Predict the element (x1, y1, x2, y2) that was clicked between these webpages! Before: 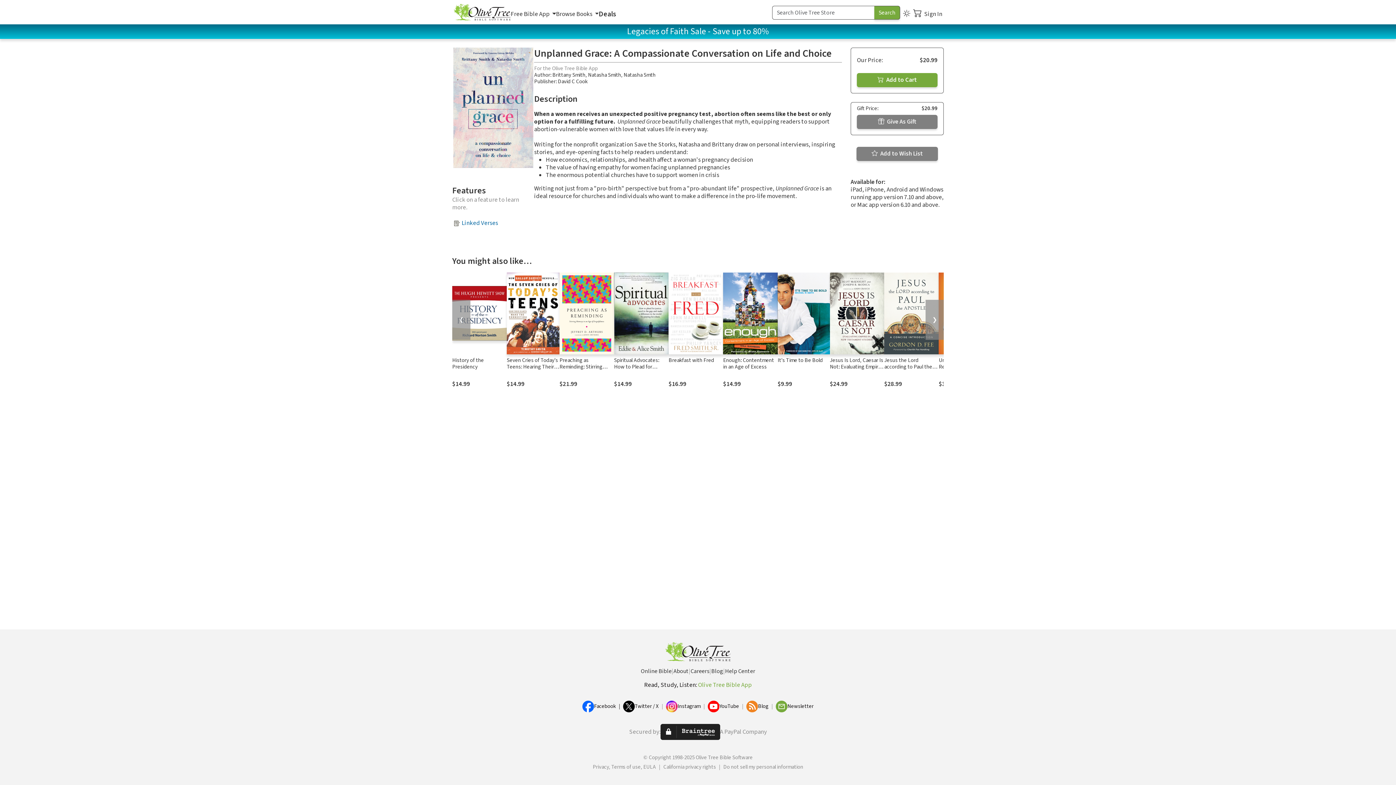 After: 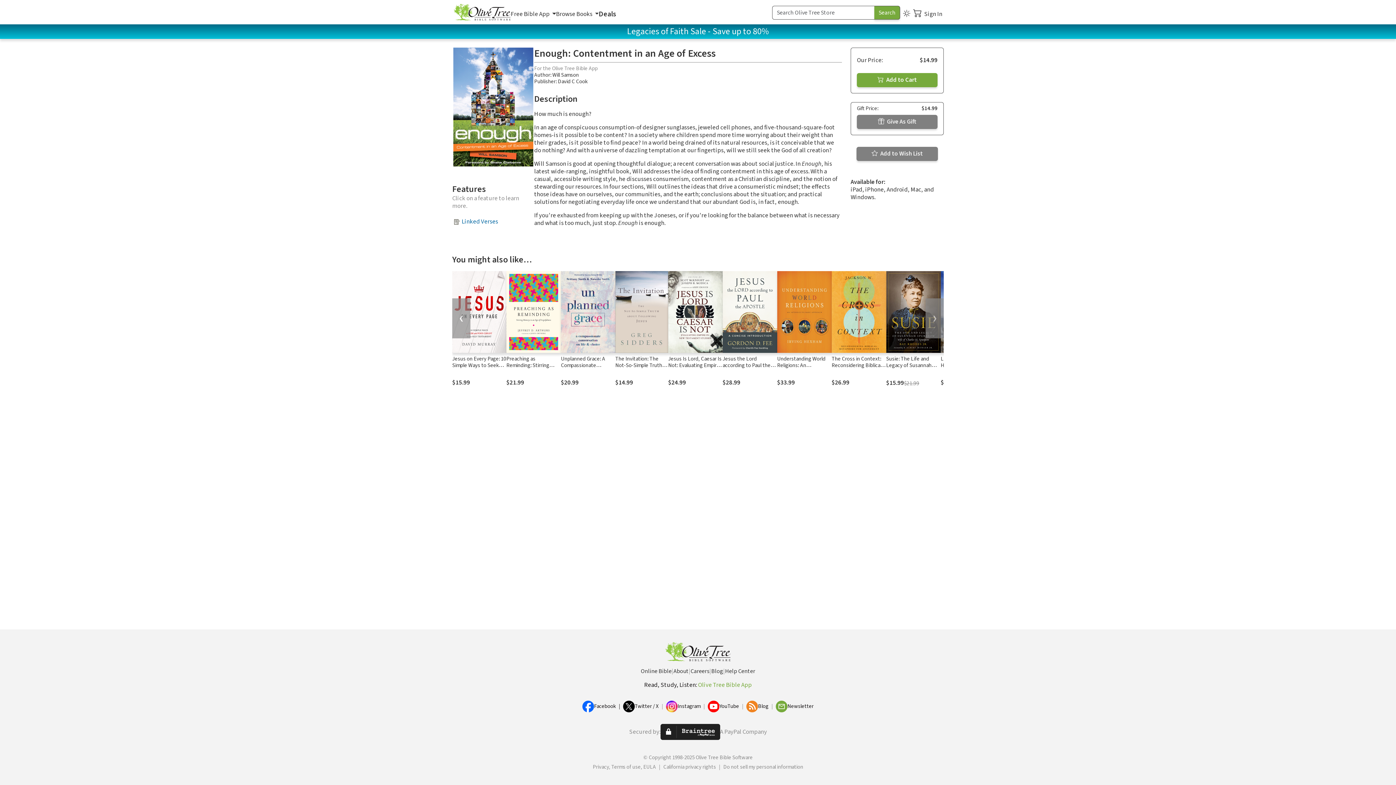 Action: bbox: (723, 356, 774, 370) label: Enough: Contentment in an Age of Excess